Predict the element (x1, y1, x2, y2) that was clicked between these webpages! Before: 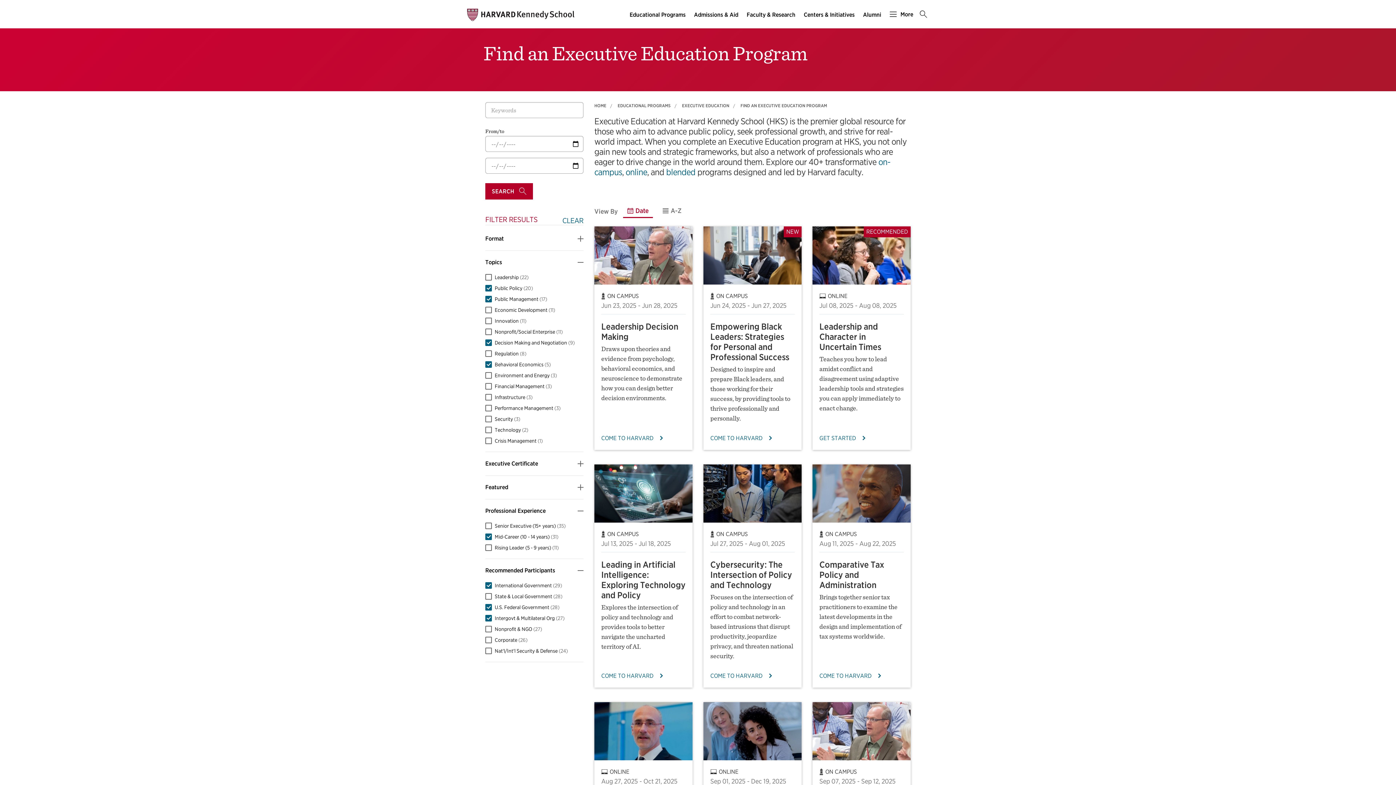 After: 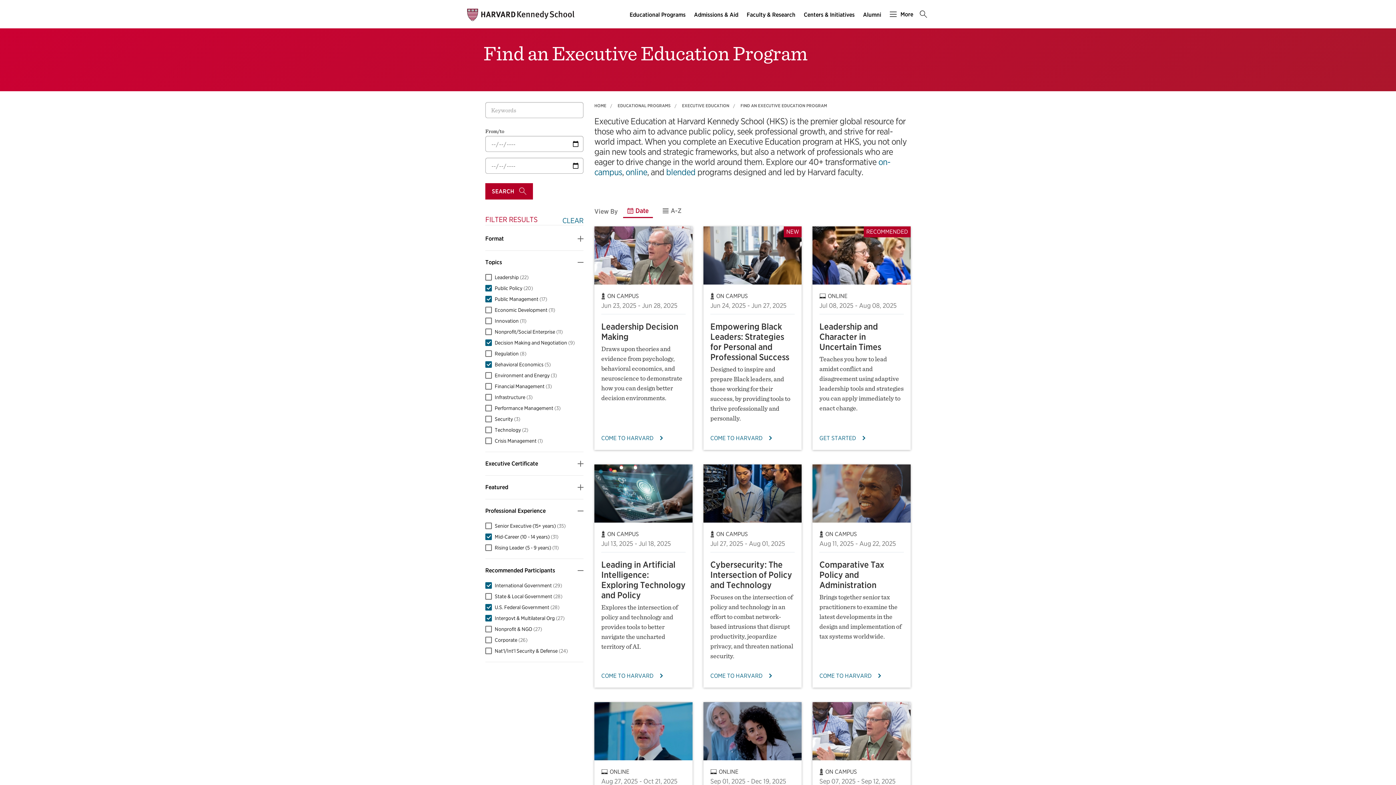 Action: bbox: (740, 102, 827, 108) label: FIND AN EXECUTIVE EDUCATION PROGRAM